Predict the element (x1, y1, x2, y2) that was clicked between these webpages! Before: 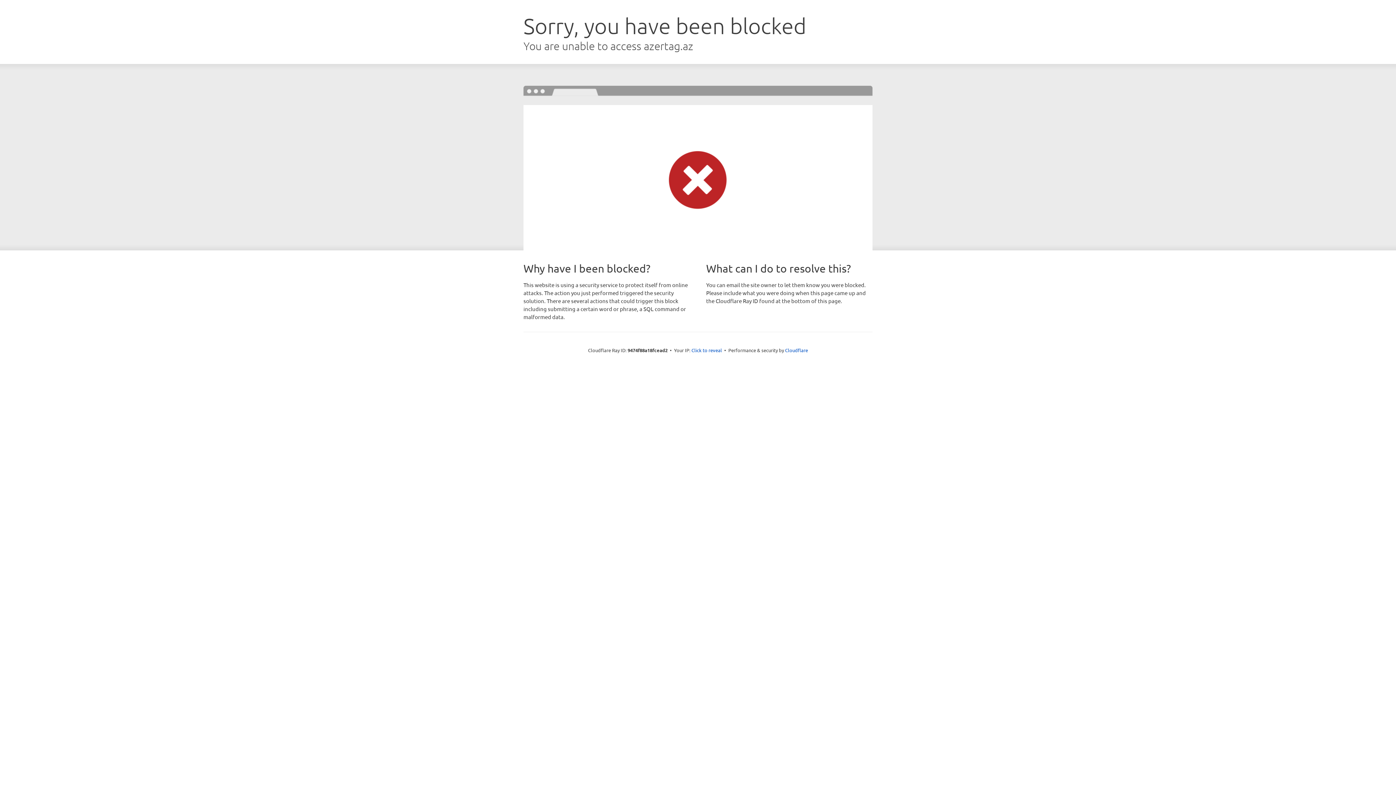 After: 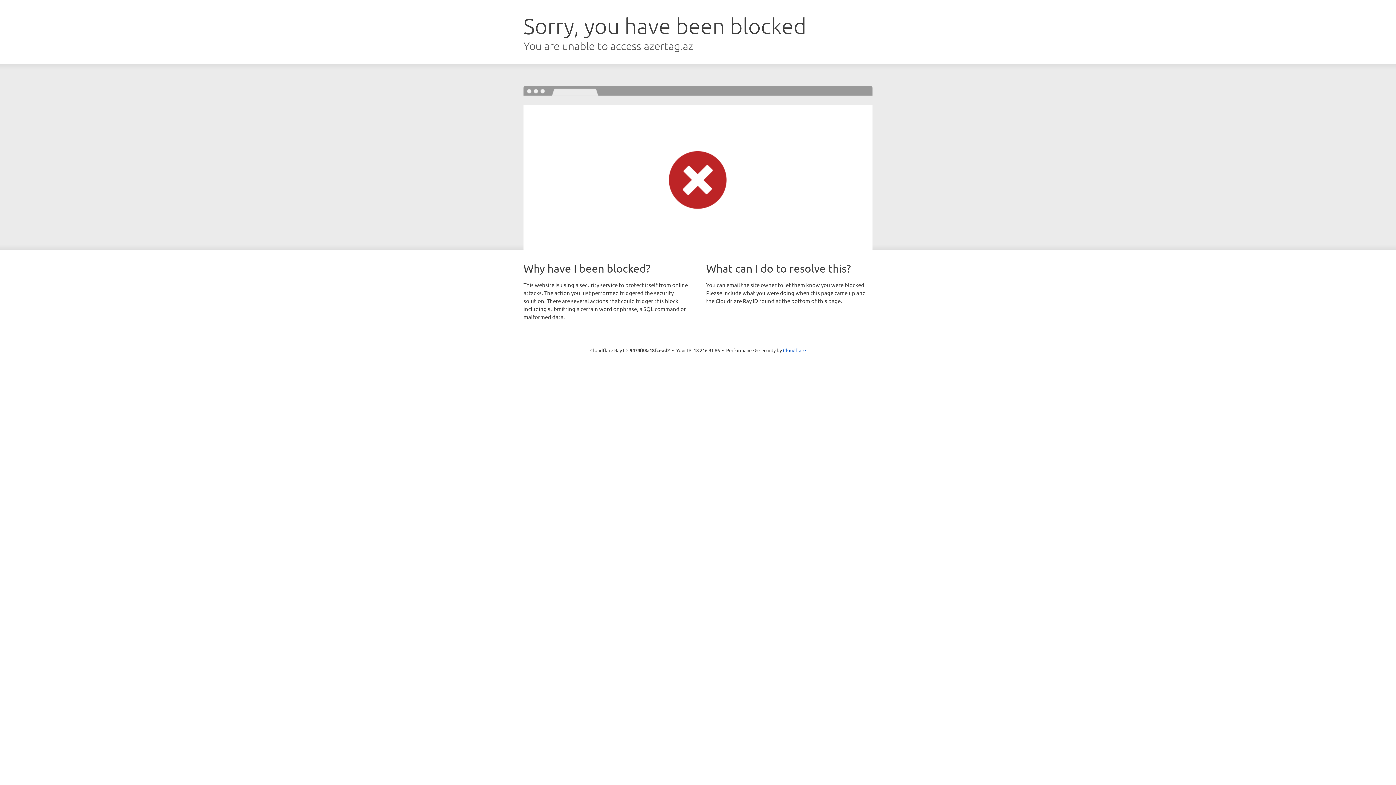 Action: label: Click to reveal bbox: (691, 346, 722, 353)